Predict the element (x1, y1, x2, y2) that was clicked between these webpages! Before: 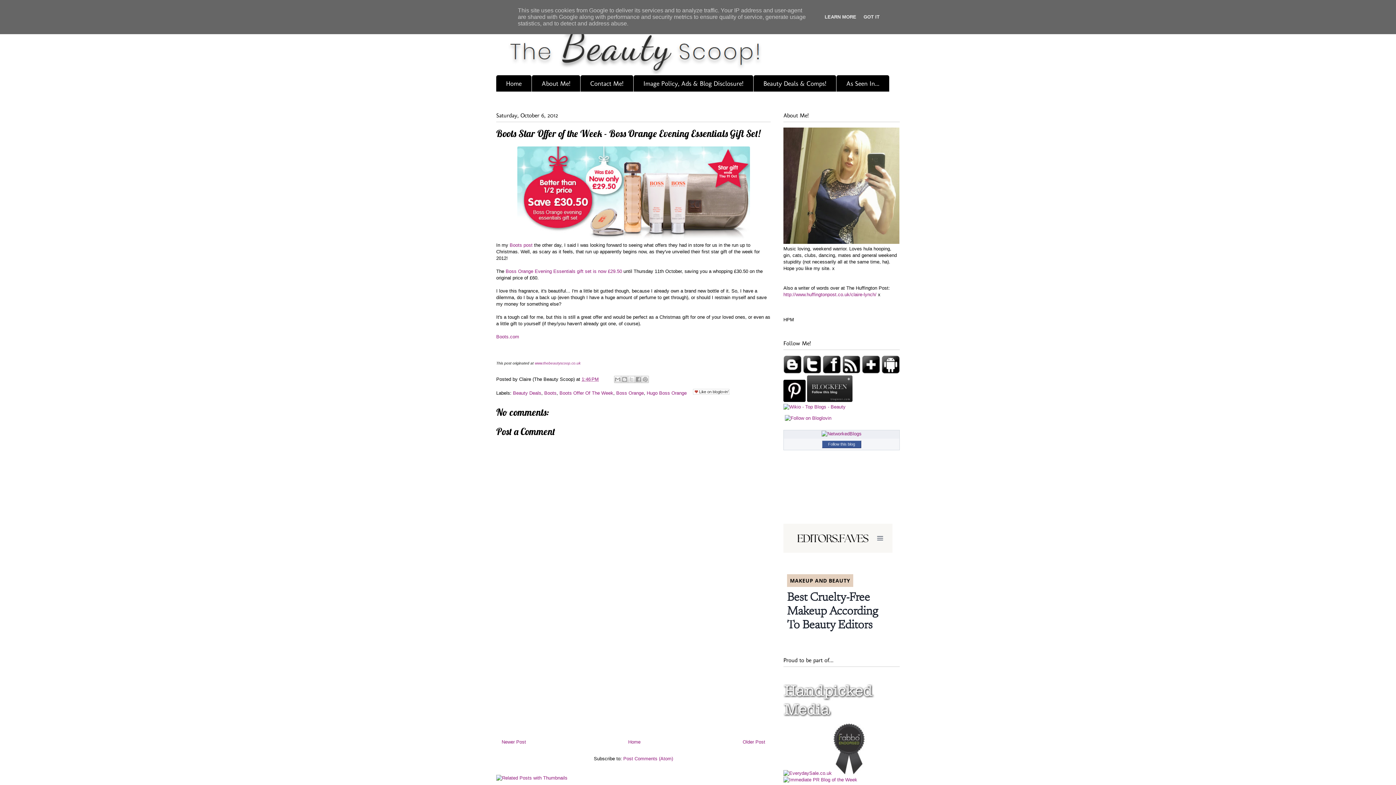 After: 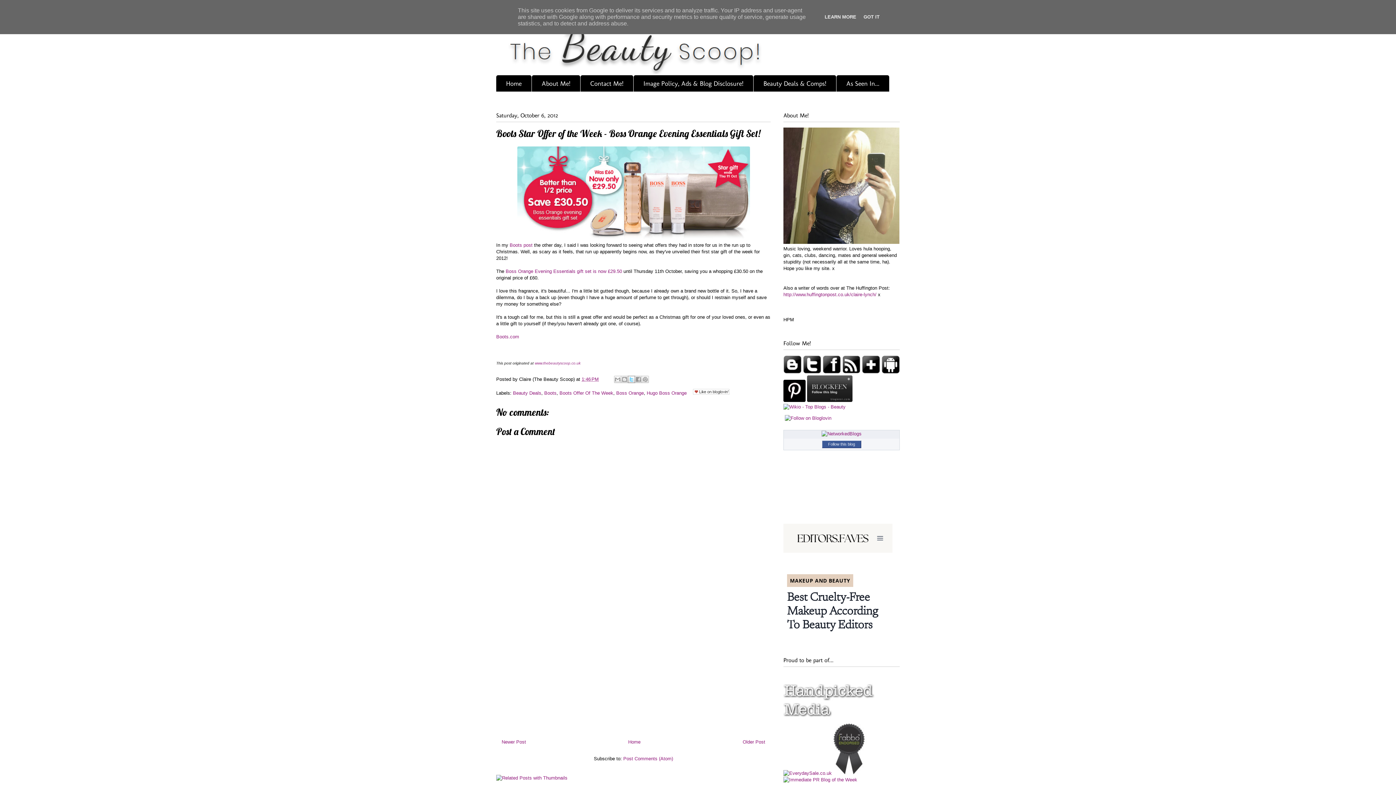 Action: label: Share to X bbox: (628, 376, 635, 383)